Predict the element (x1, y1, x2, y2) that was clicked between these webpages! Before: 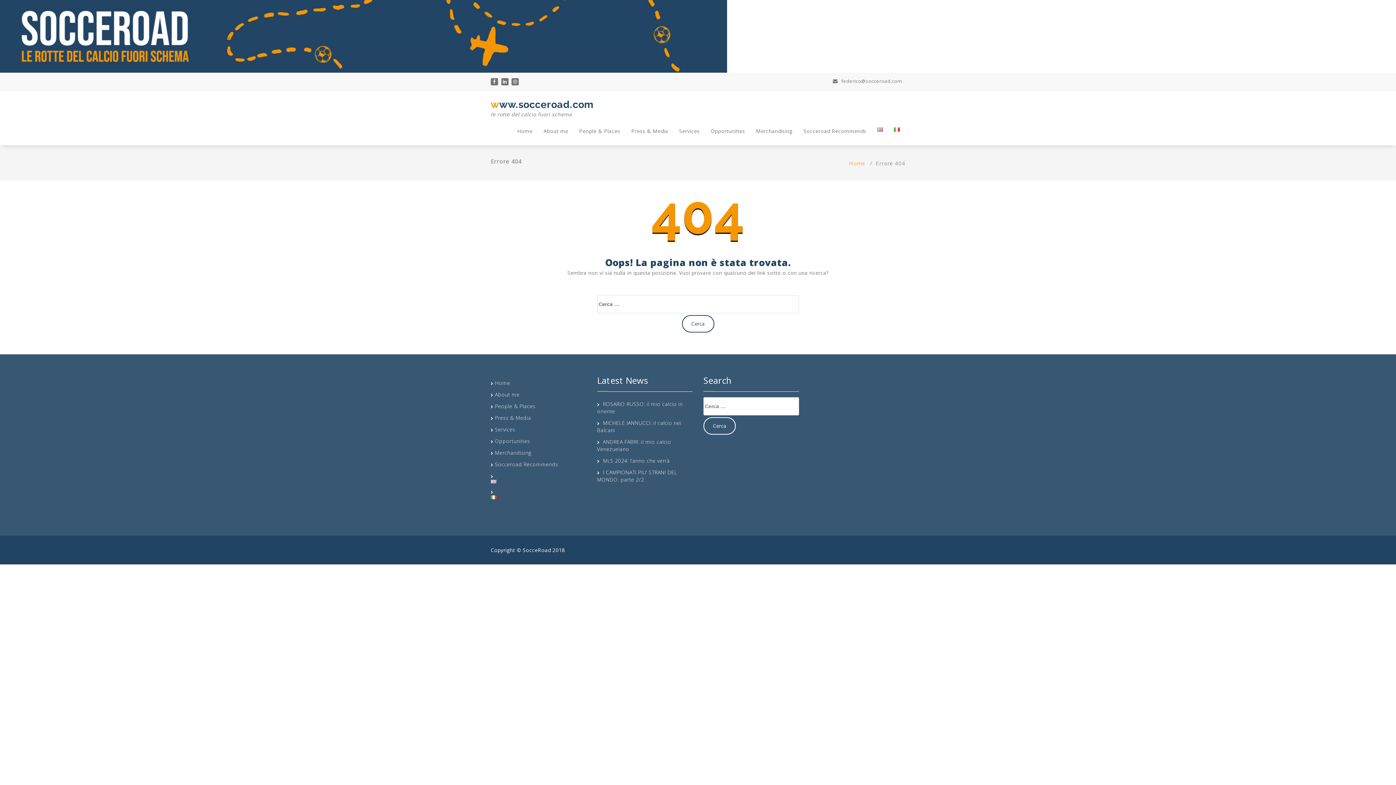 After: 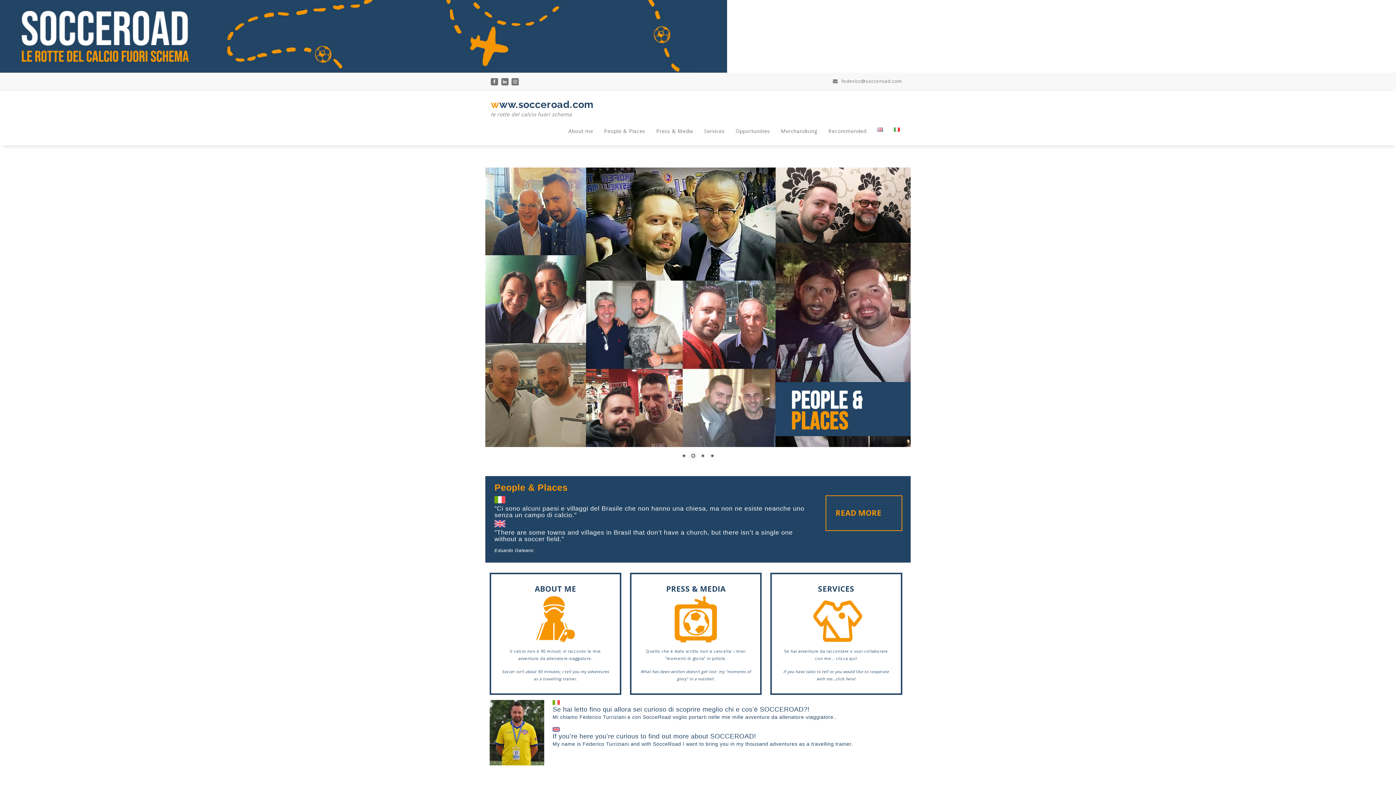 Action: bbox: (872, 122, 888, 137)